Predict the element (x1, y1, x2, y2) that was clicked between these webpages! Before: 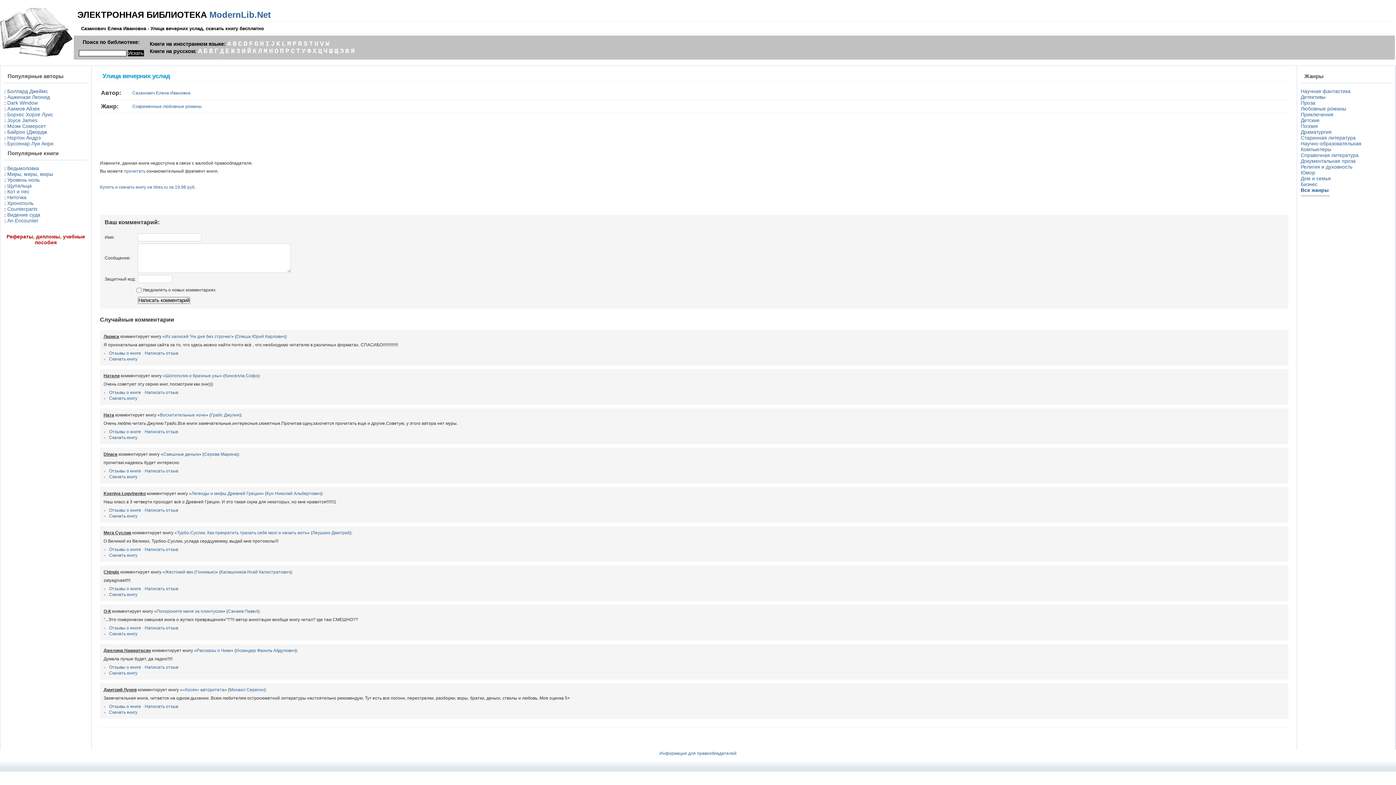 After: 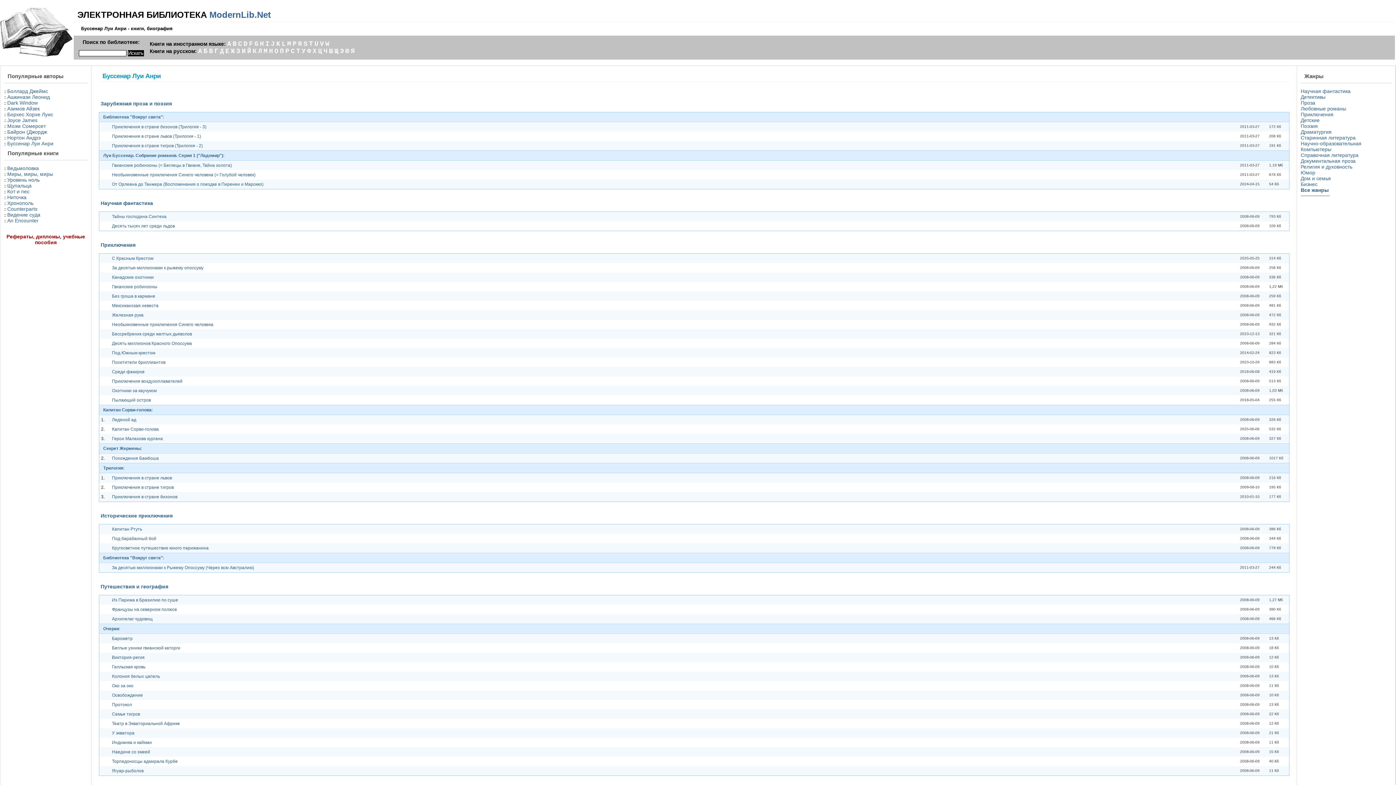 Action: bbox: (7, 140, 53, 146) label: Буссенар Луи Анри